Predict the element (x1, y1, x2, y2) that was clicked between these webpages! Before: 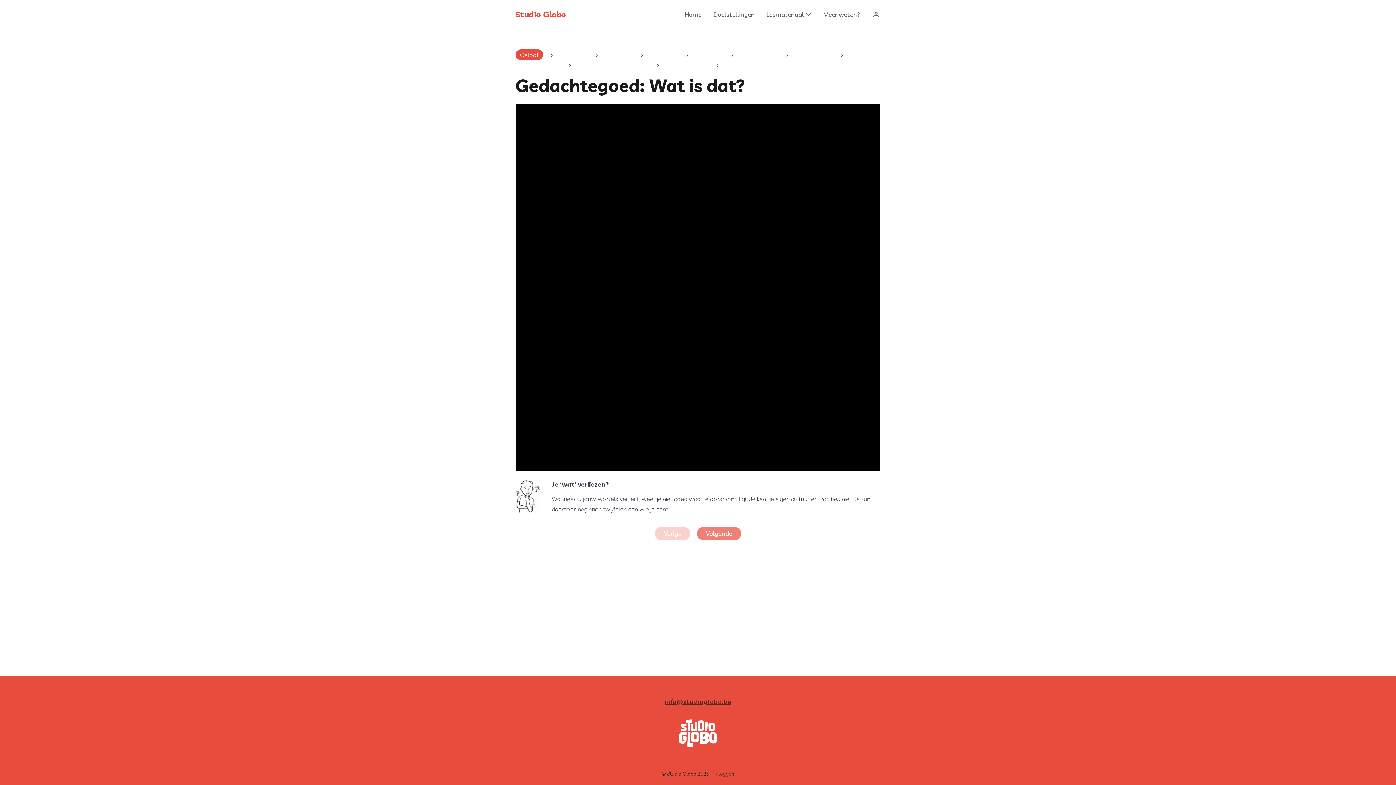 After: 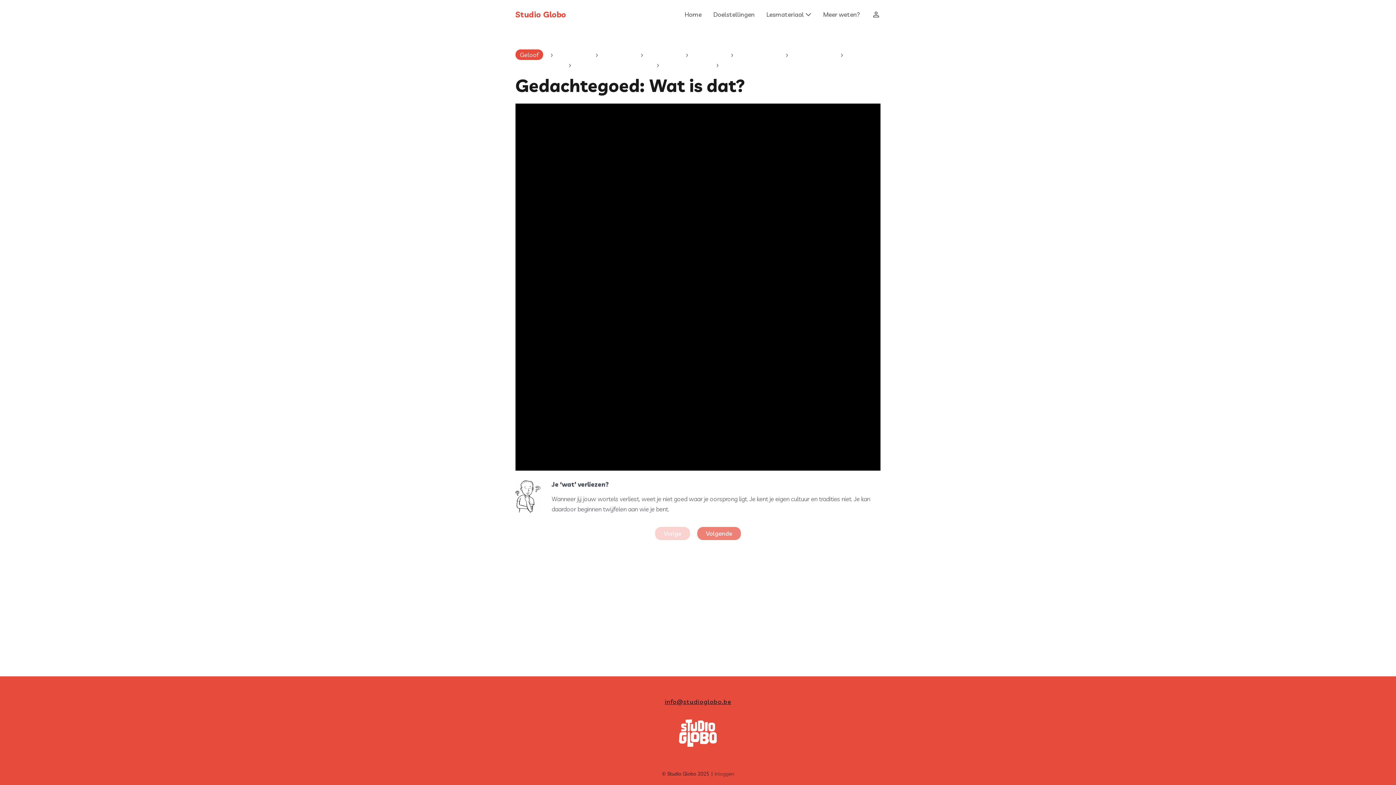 Action: bbox: (664, 698, 731, 705) label: info@studioglobo.be